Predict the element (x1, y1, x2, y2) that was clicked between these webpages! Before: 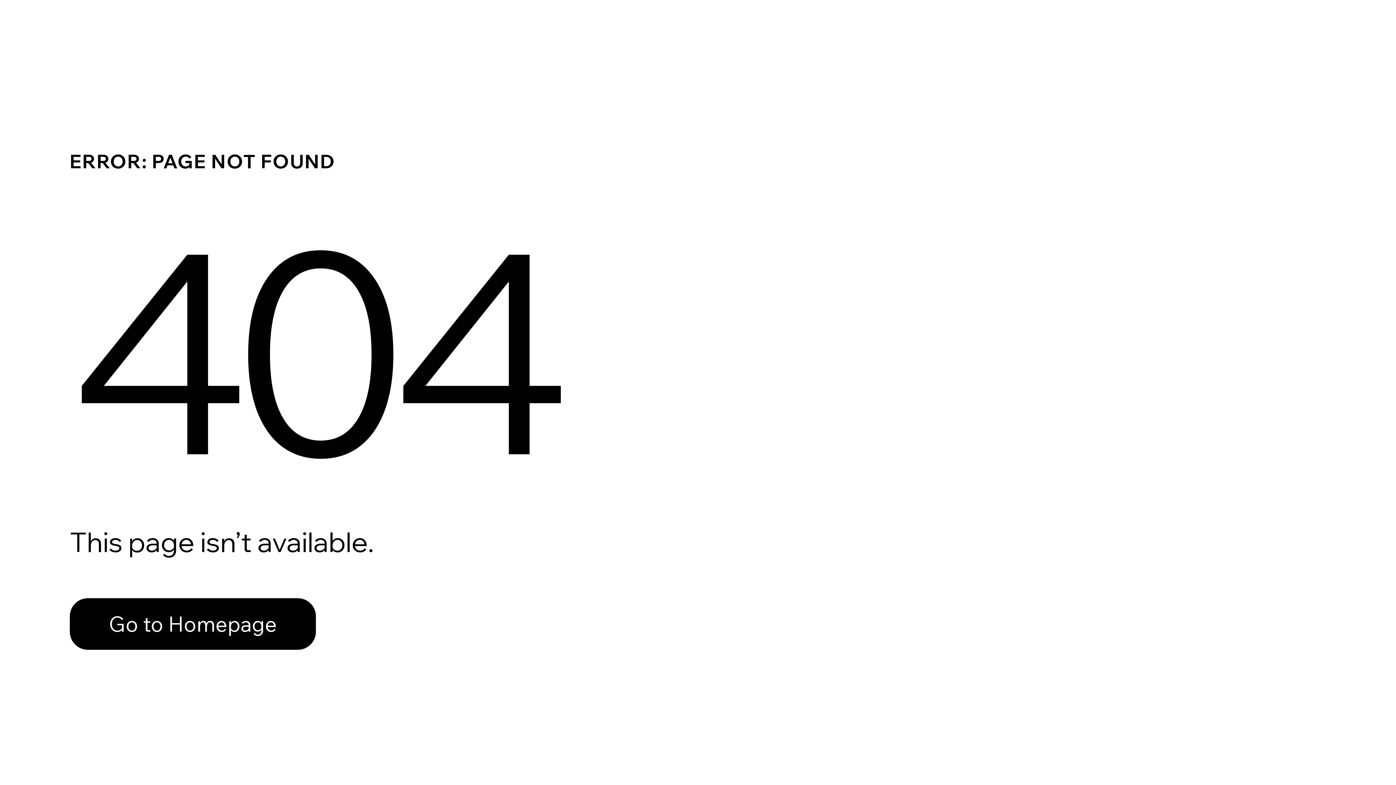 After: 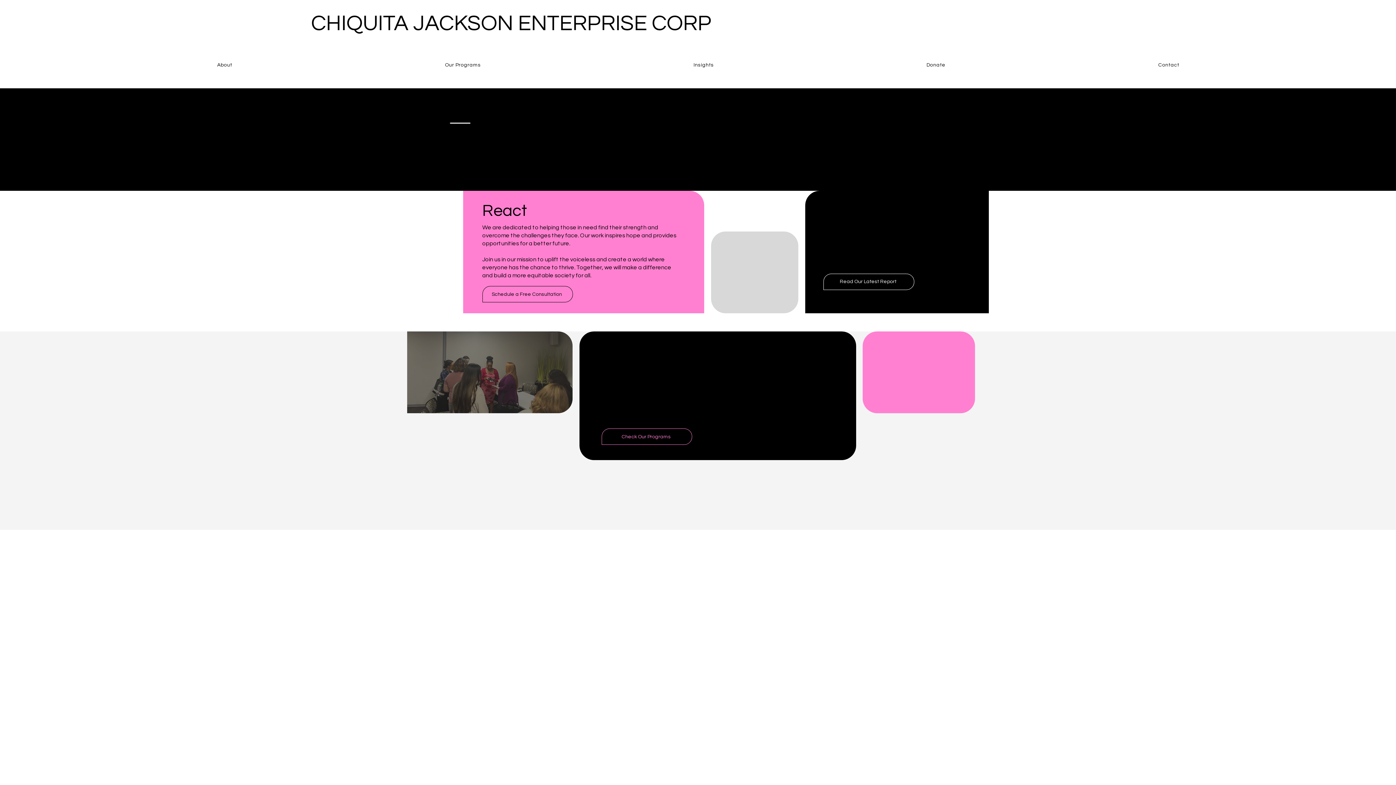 Action: bbox: (69, 598, 316, 650) label: Go to Homepage